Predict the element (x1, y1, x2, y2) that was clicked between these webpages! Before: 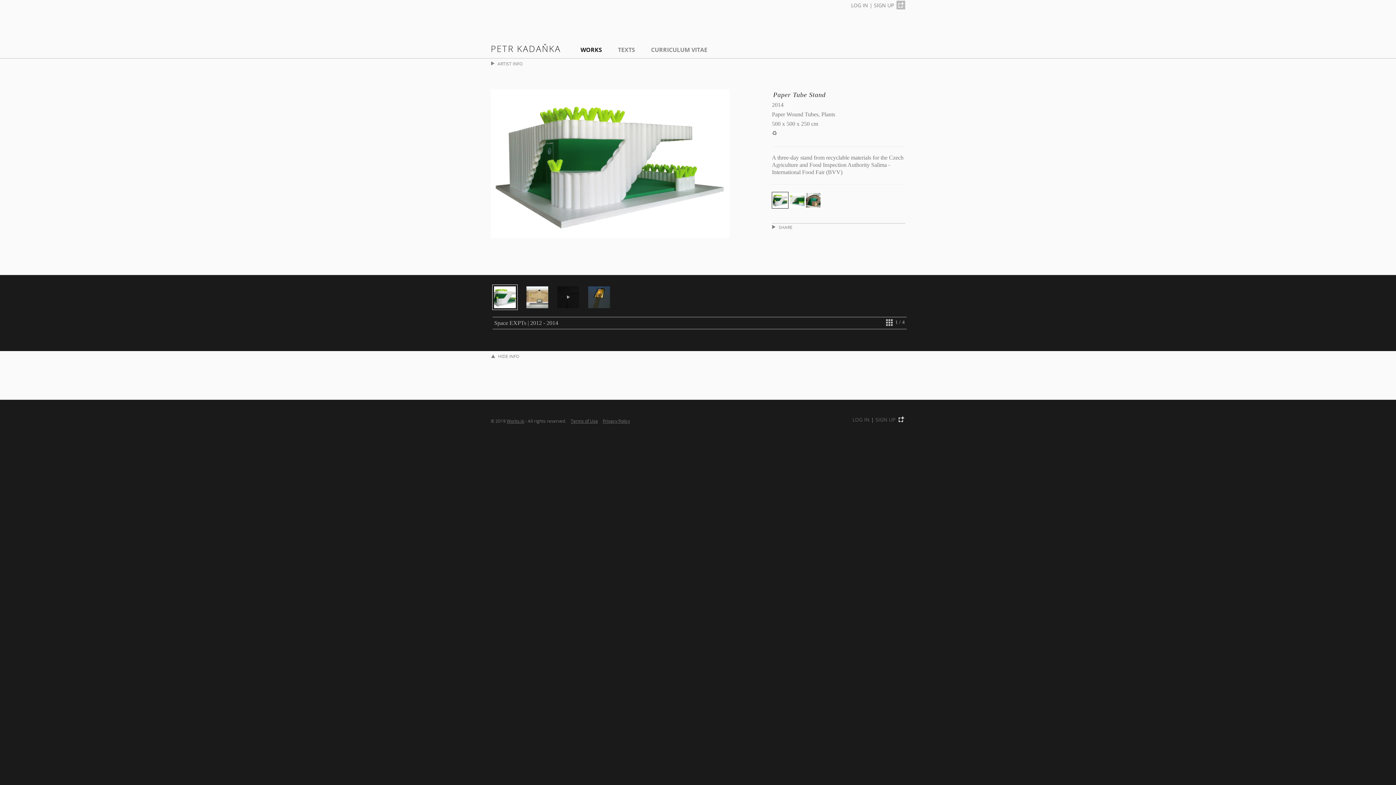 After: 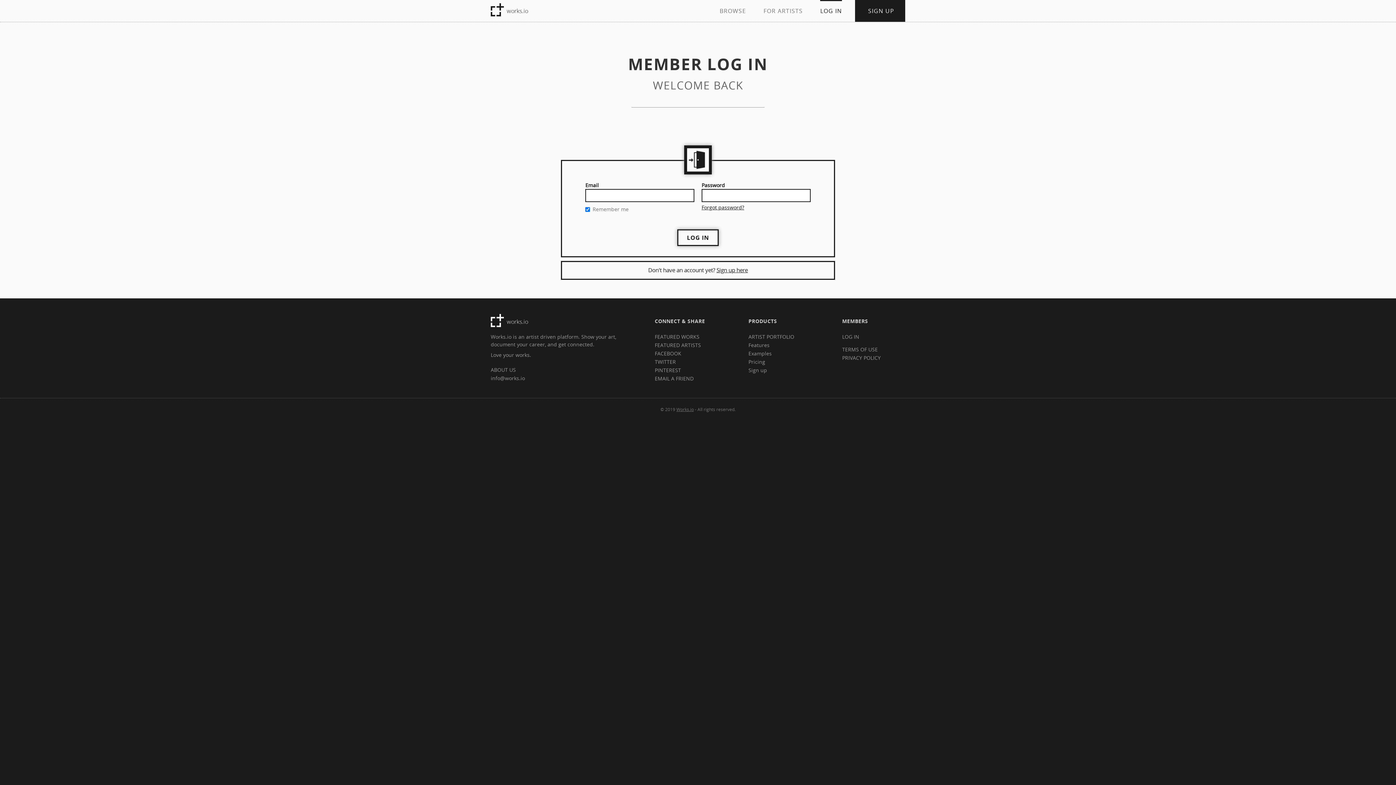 Action: bbox: (851, 1, 868, 9) label: LOG IN